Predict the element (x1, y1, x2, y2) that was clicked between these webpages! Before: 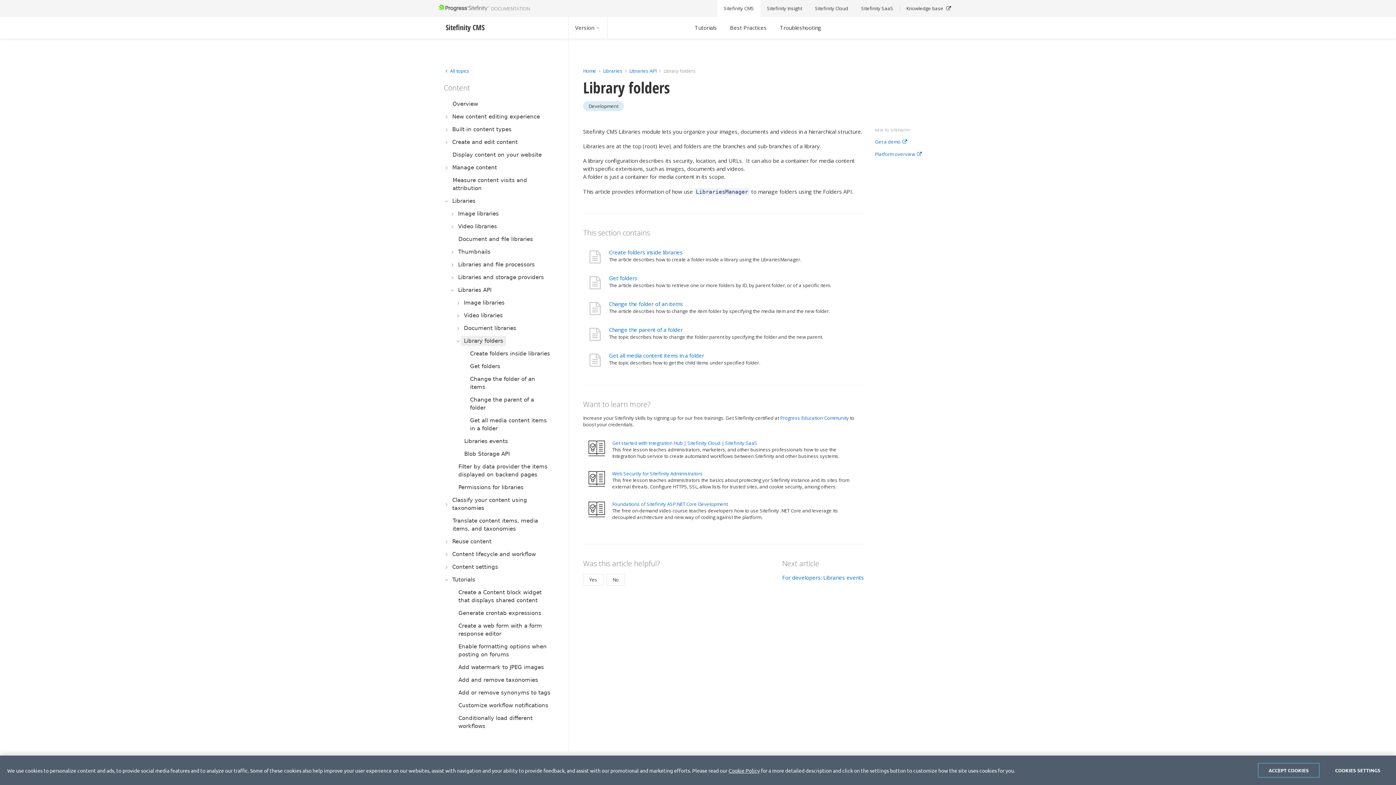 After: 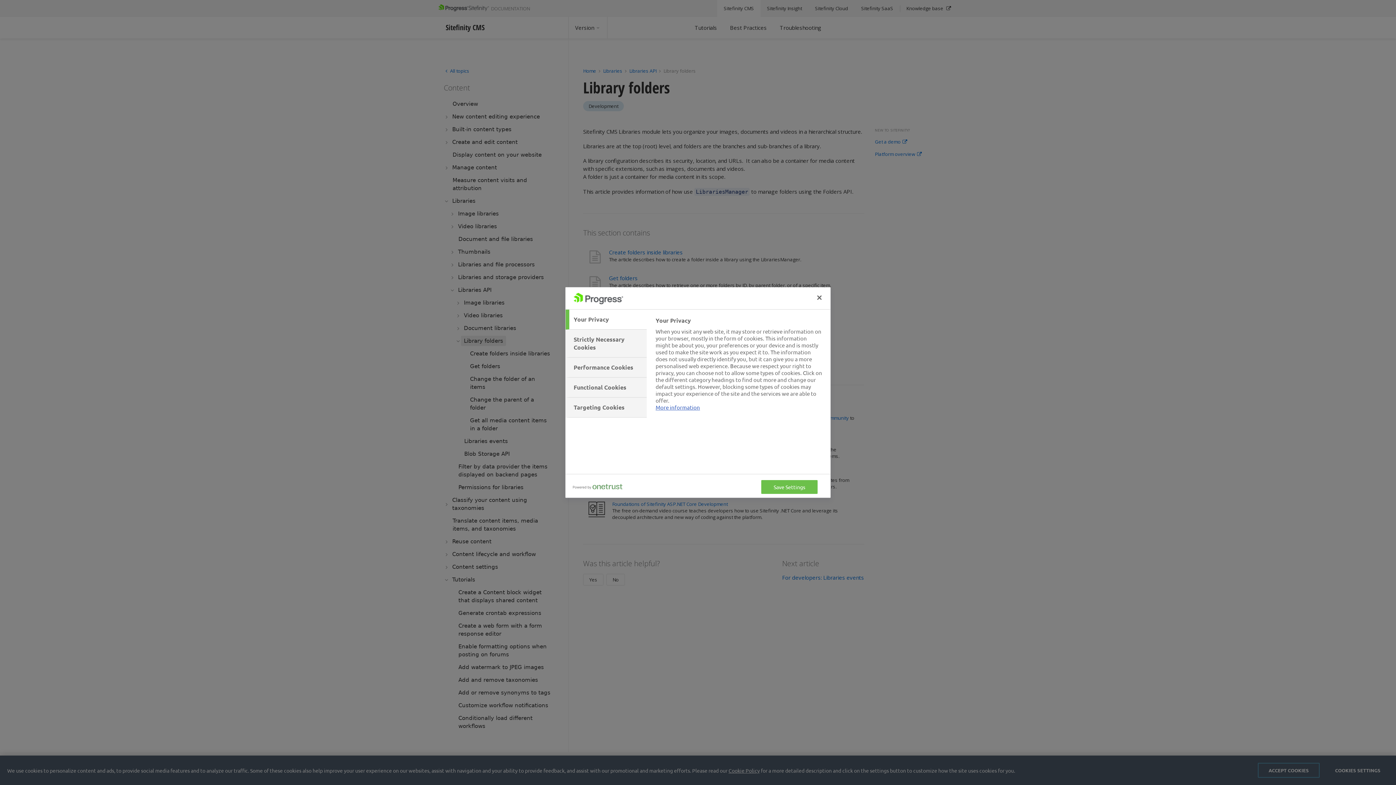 Action: label: COOKIES SETTINGS bbox: (1327, 763, 1389, 778)